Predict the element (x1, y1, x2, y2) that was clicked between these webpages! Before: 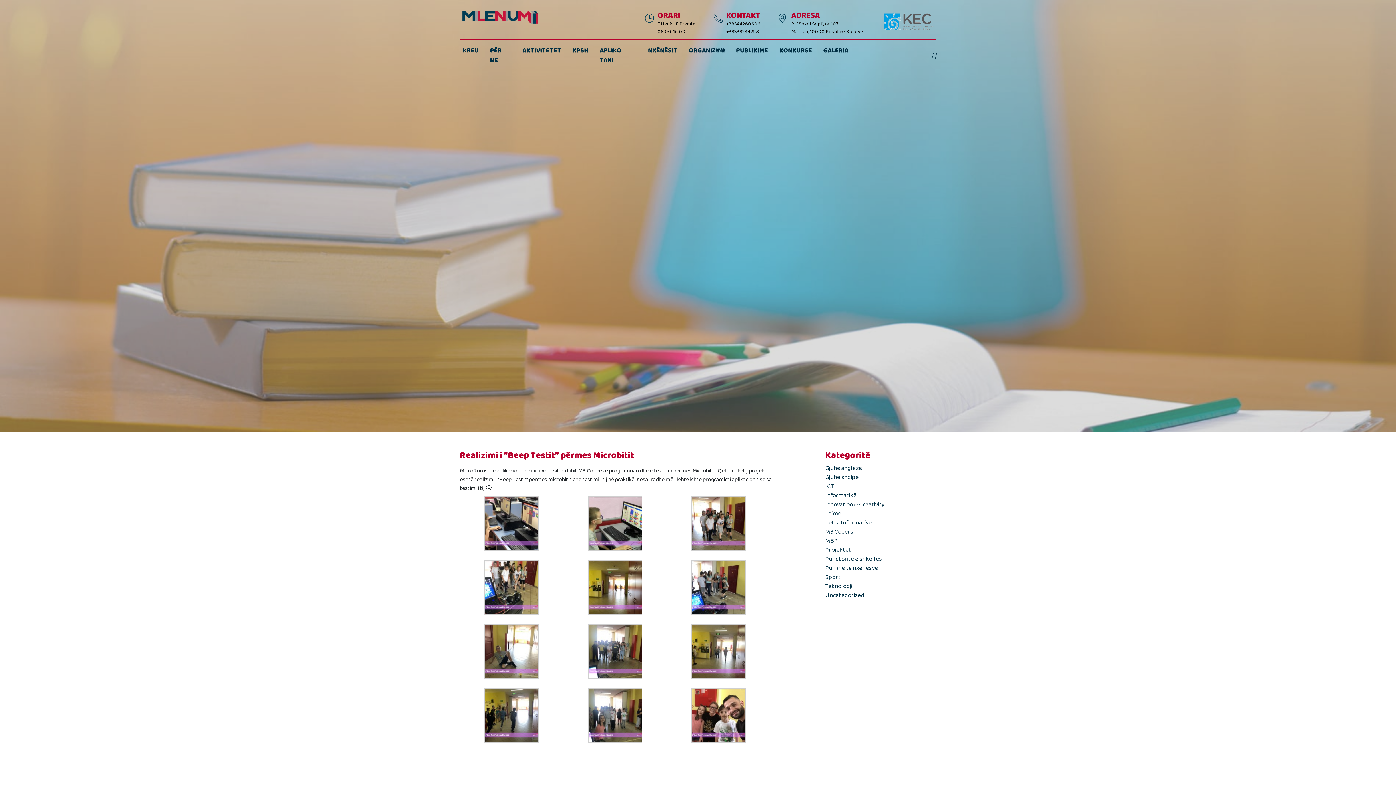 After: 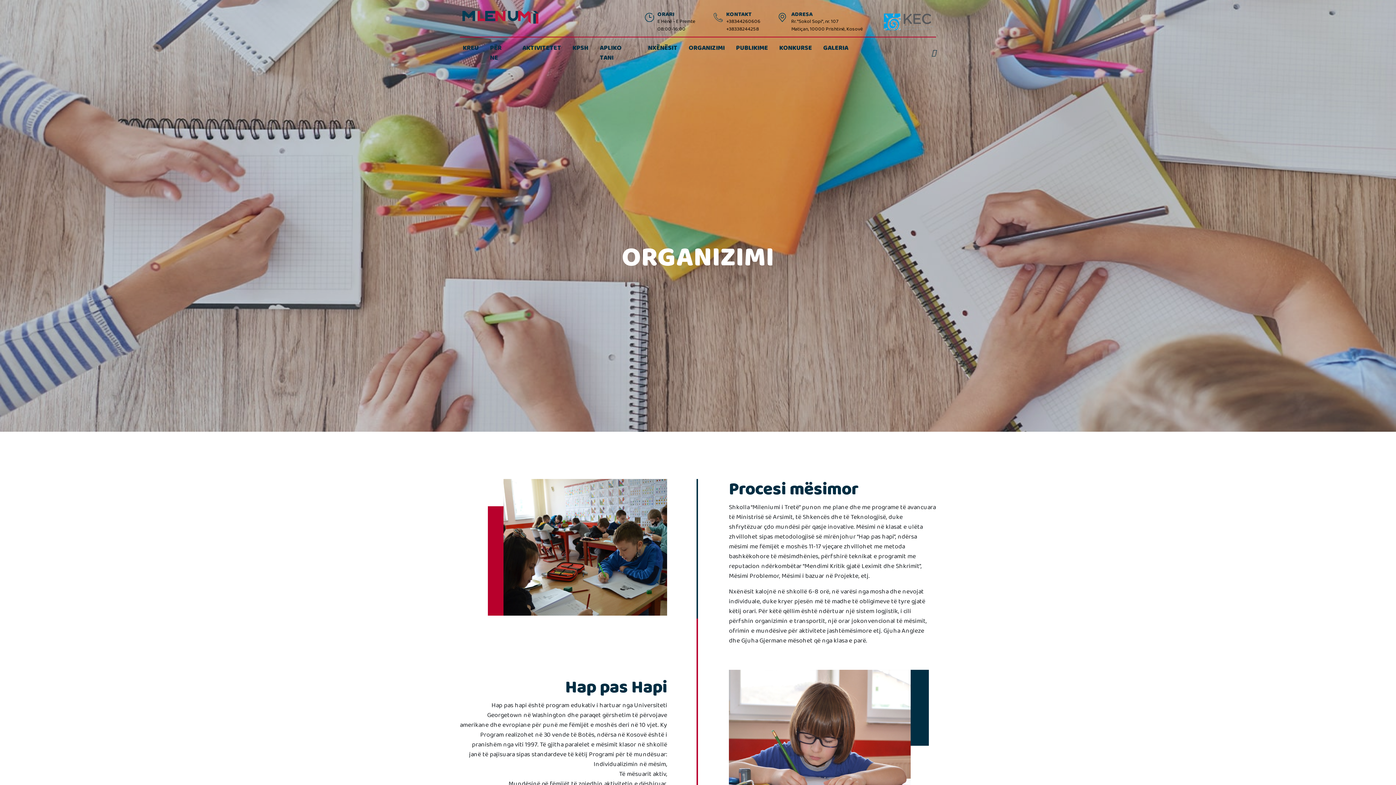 Action: bbox: (686, 42, 727, 58) label: ORGANIZIMI